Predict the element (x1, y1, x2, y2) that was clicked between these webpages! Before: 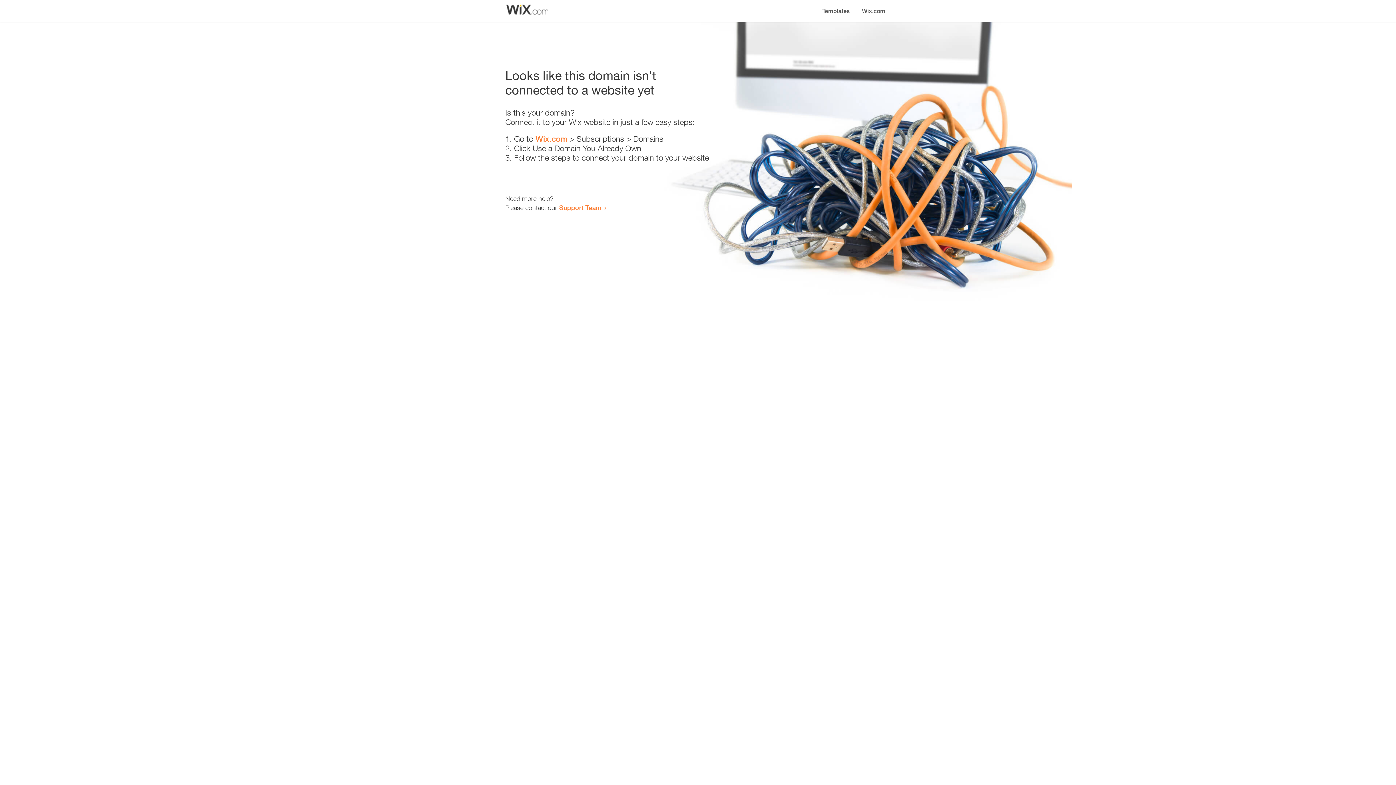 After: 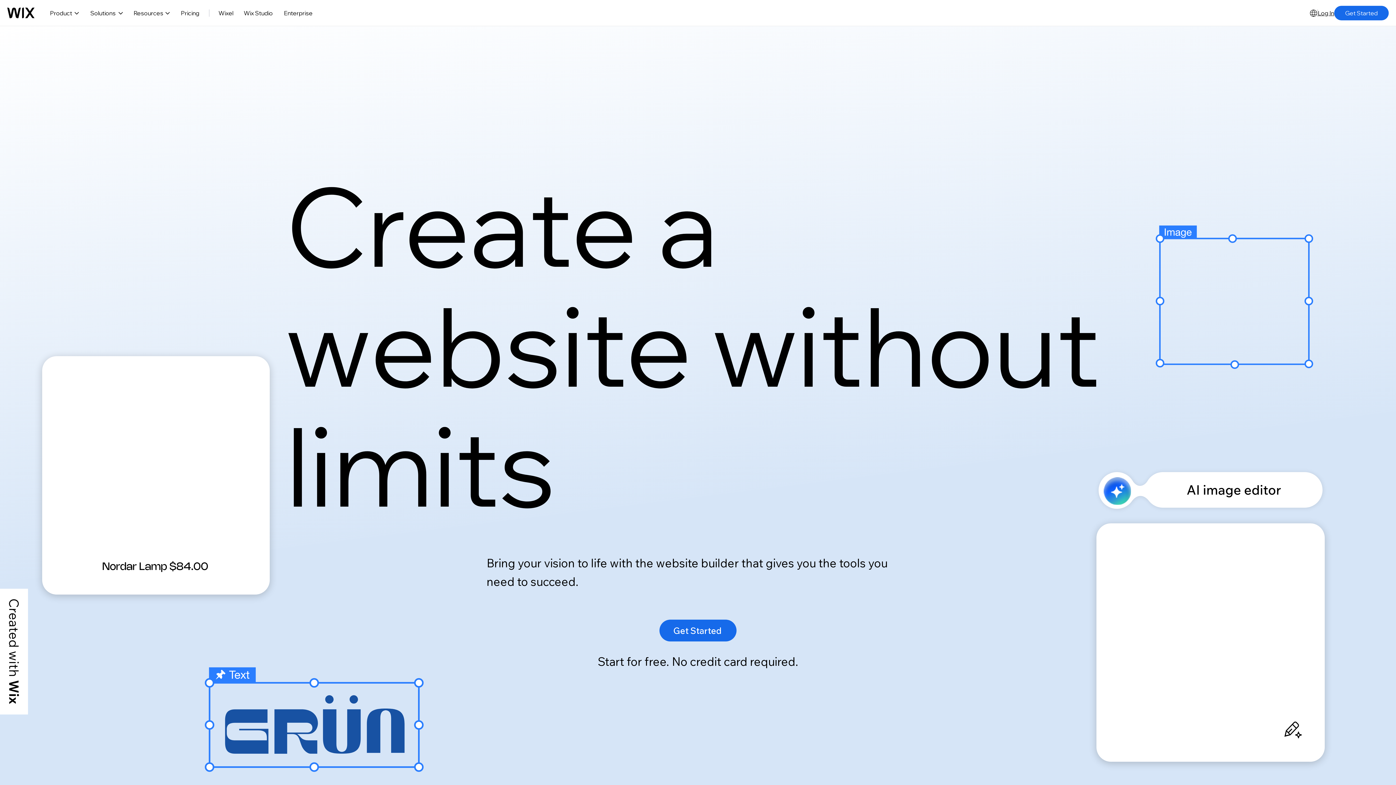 Action: bbox: (535, 134, 567, 143) label: Wix.com